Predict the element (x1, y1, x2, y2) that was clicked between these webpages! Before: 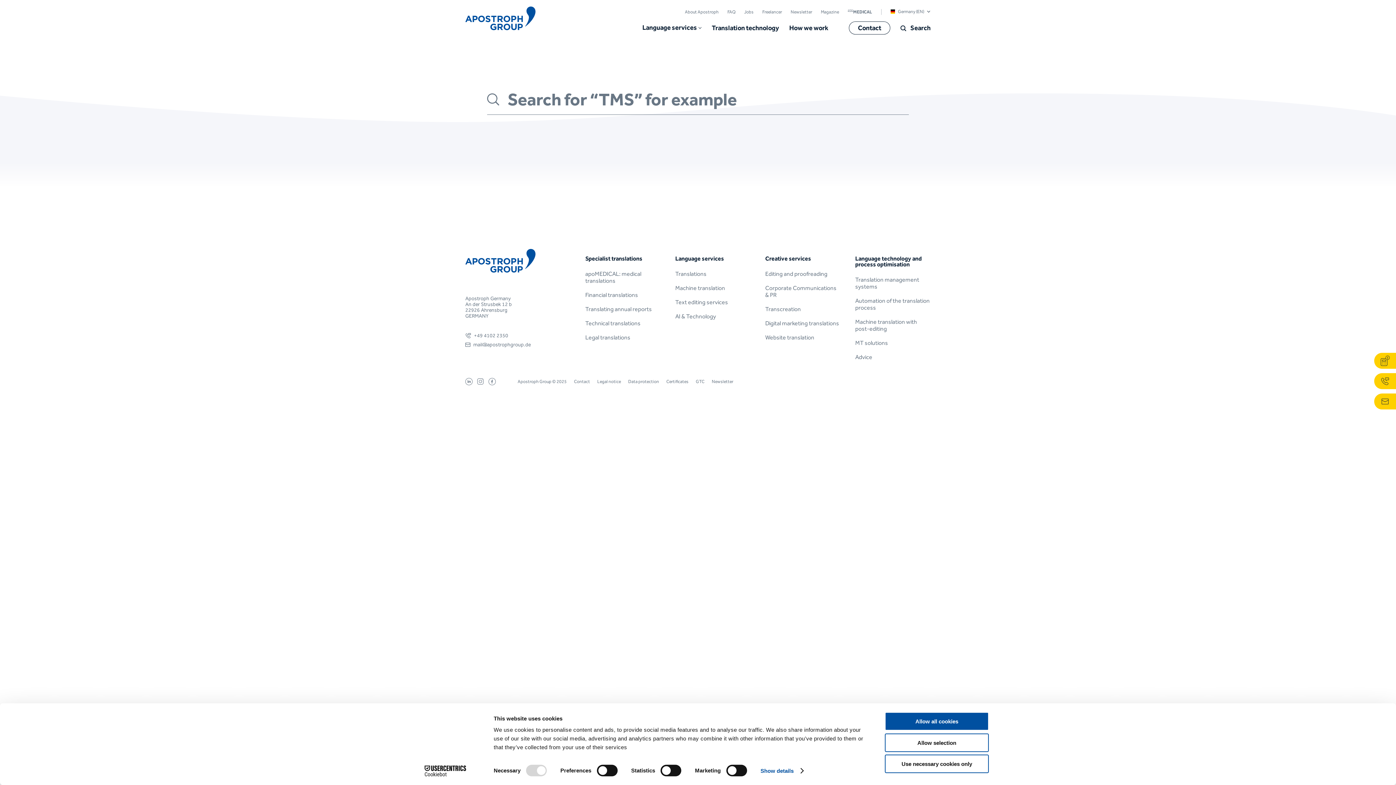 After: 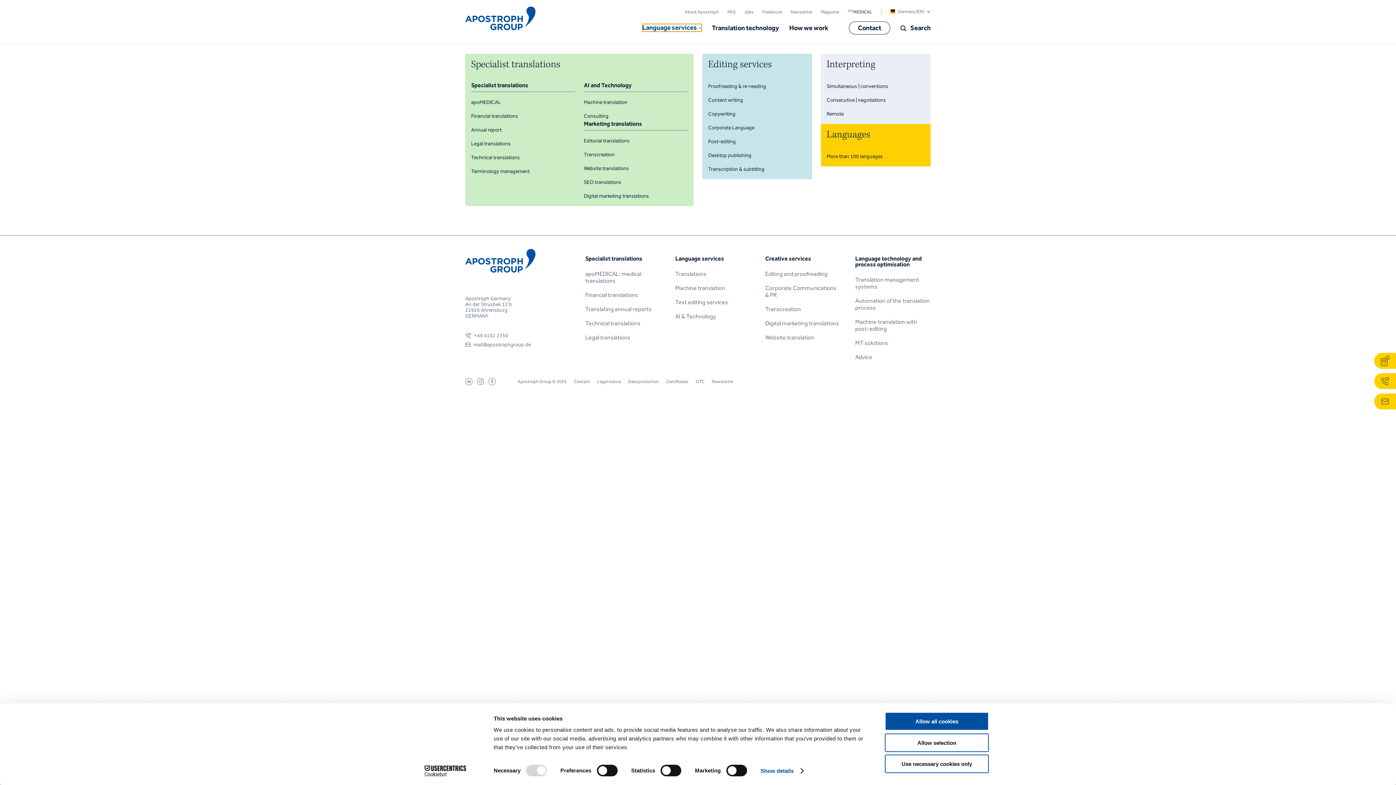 Action: bbox: (642, 24, 701, 31) label: Language services